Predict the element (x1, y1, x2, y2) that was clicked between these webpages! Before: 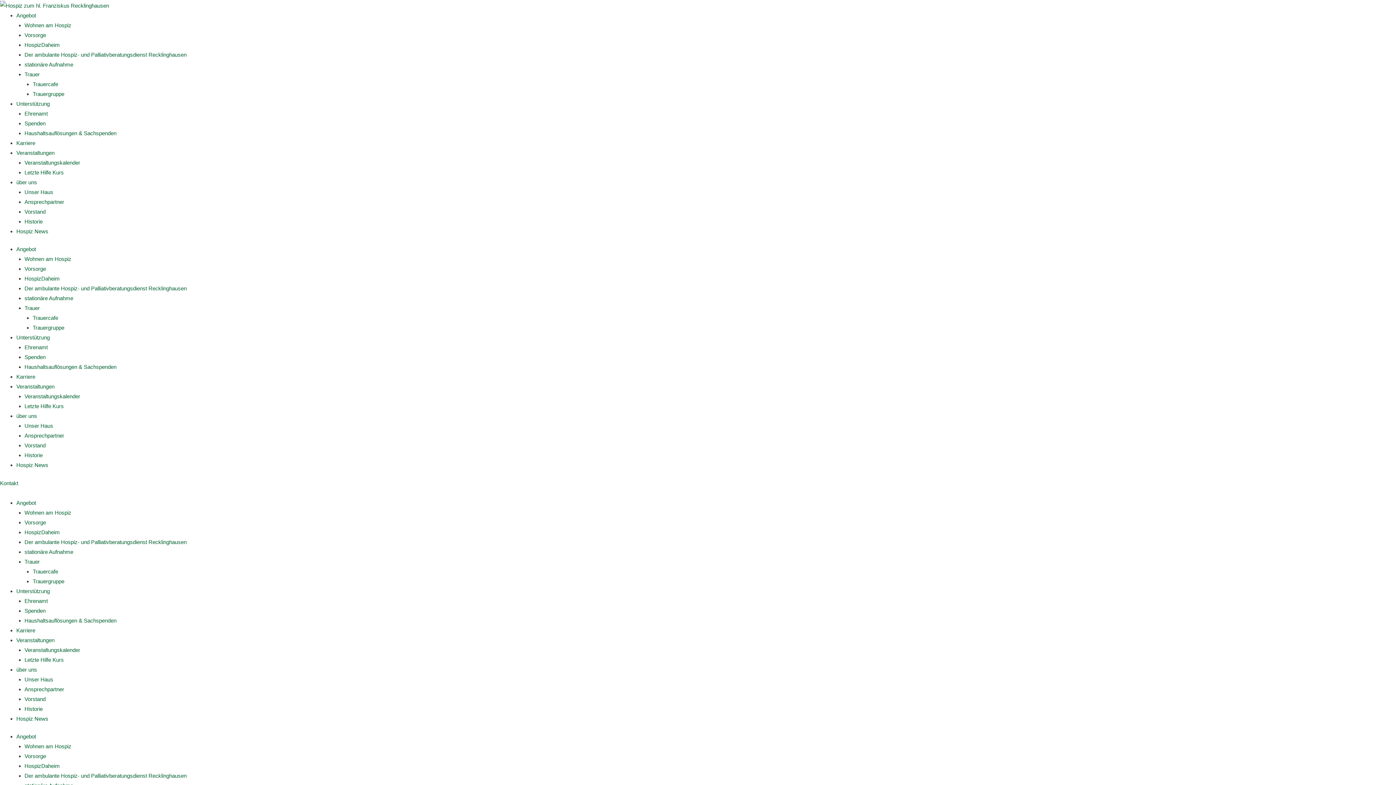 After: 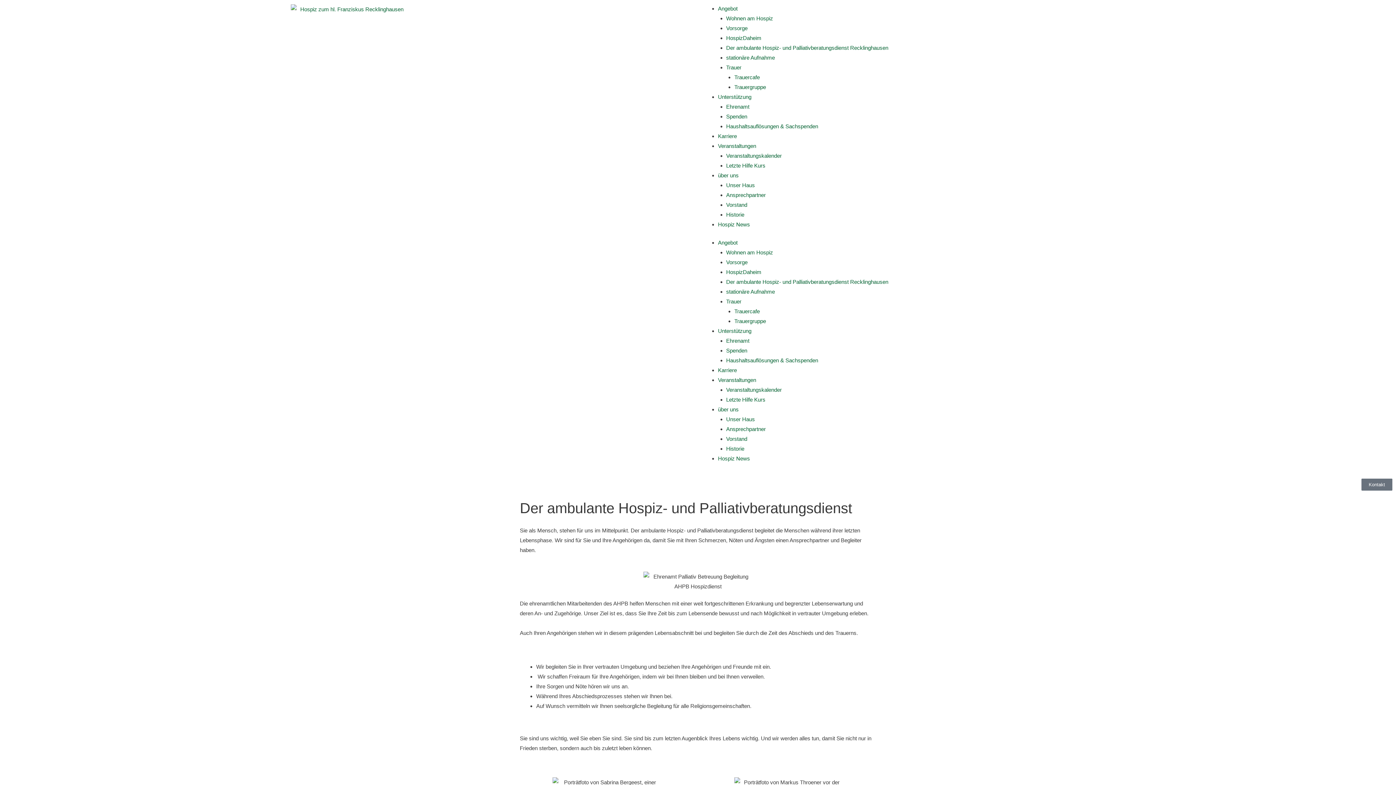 Action: bbox: (24, 773, 186, 779) label: Der ambulante Hospiz- und Palliativberatungsdienst Recklinghausen